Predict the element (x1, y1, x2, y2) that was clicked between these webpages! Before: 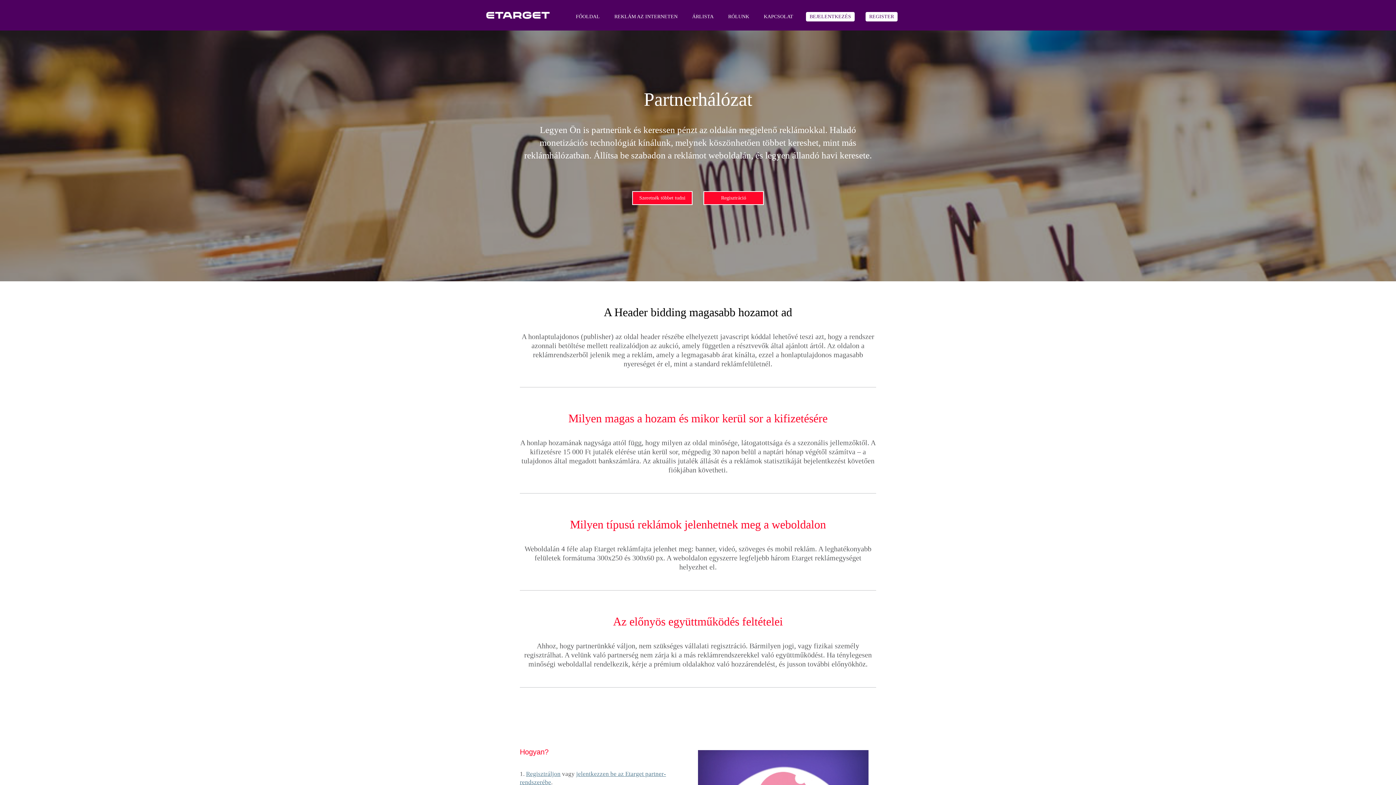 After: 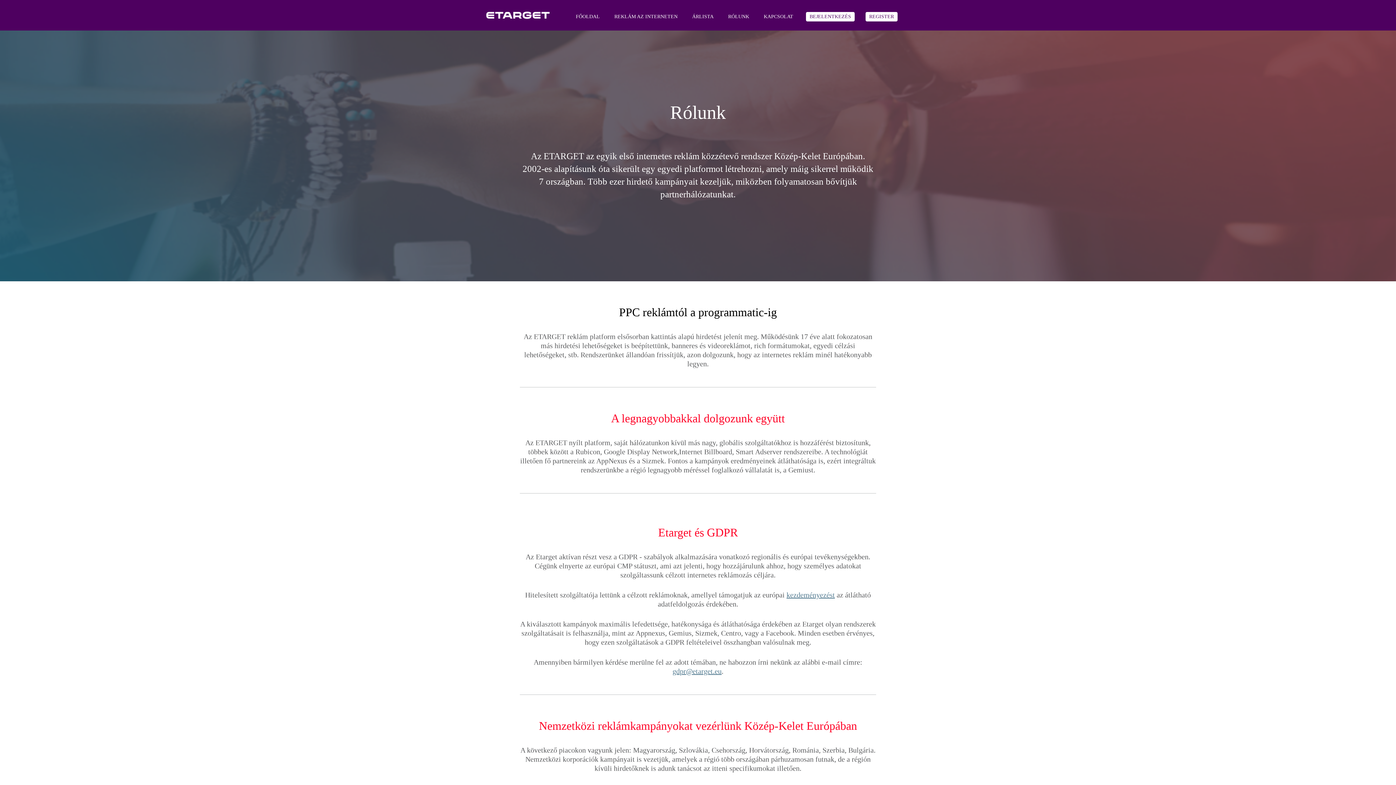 Action: label: RÓLUNK bbox: (726, 12, 751, 21)